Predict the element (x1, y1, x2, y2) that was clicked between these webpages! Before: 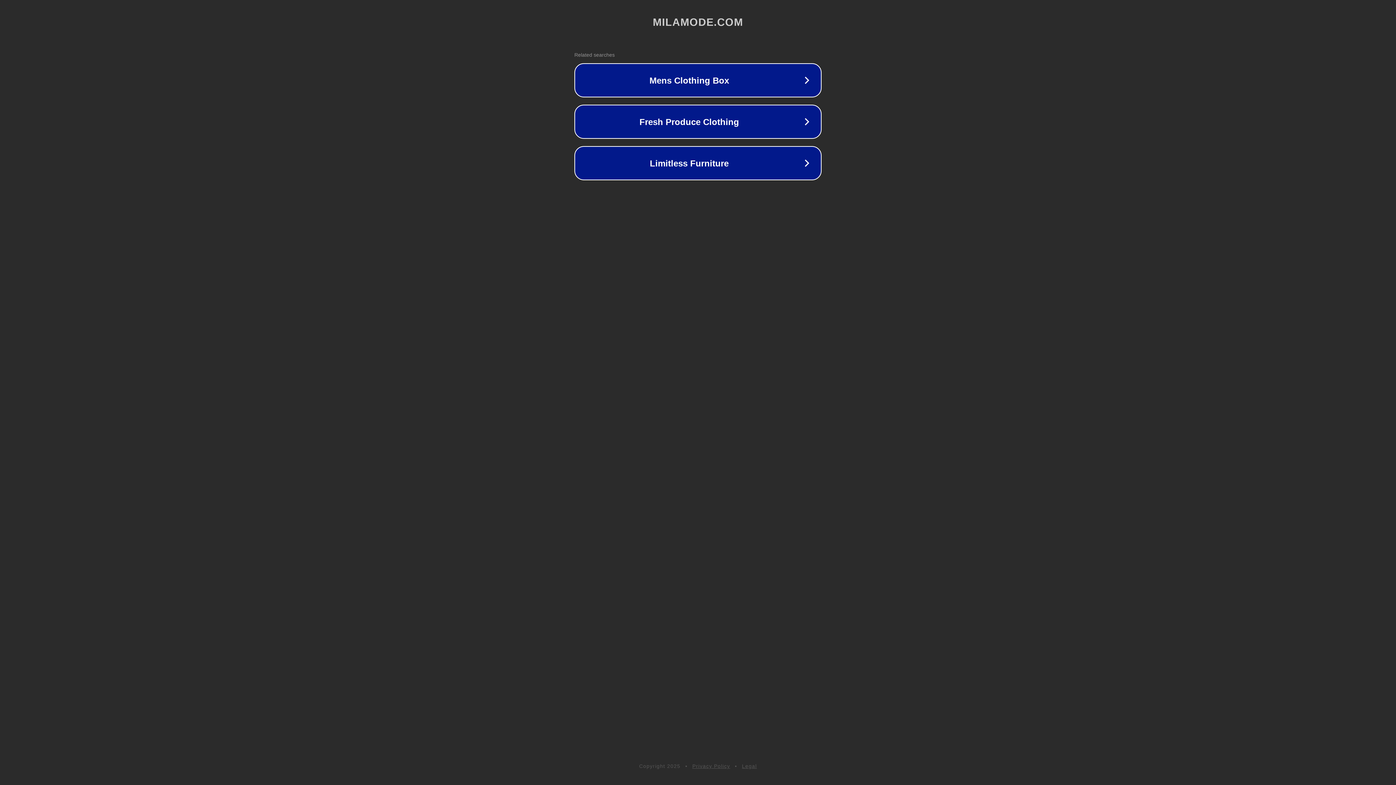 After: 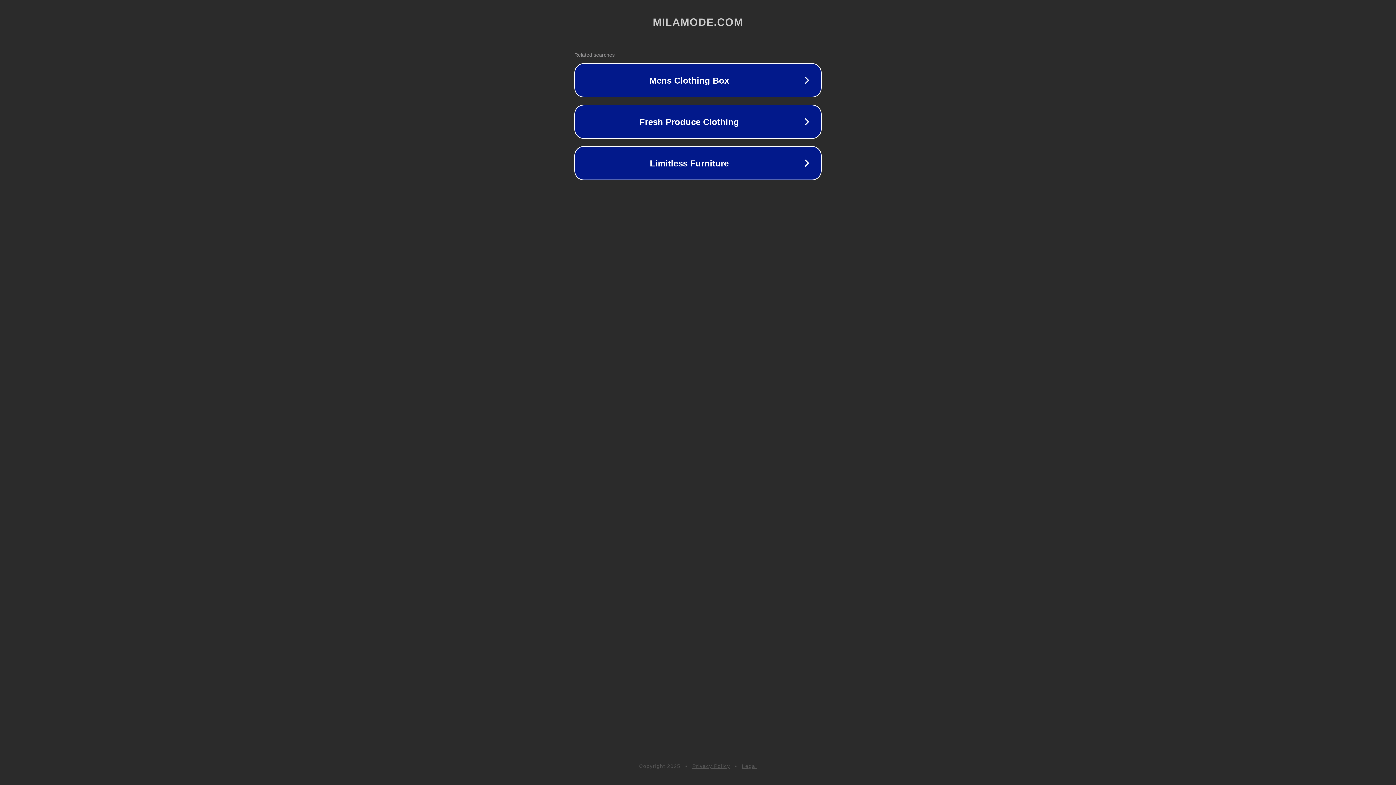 Action: label: Legal bbox: (742, 763, 757, 769)